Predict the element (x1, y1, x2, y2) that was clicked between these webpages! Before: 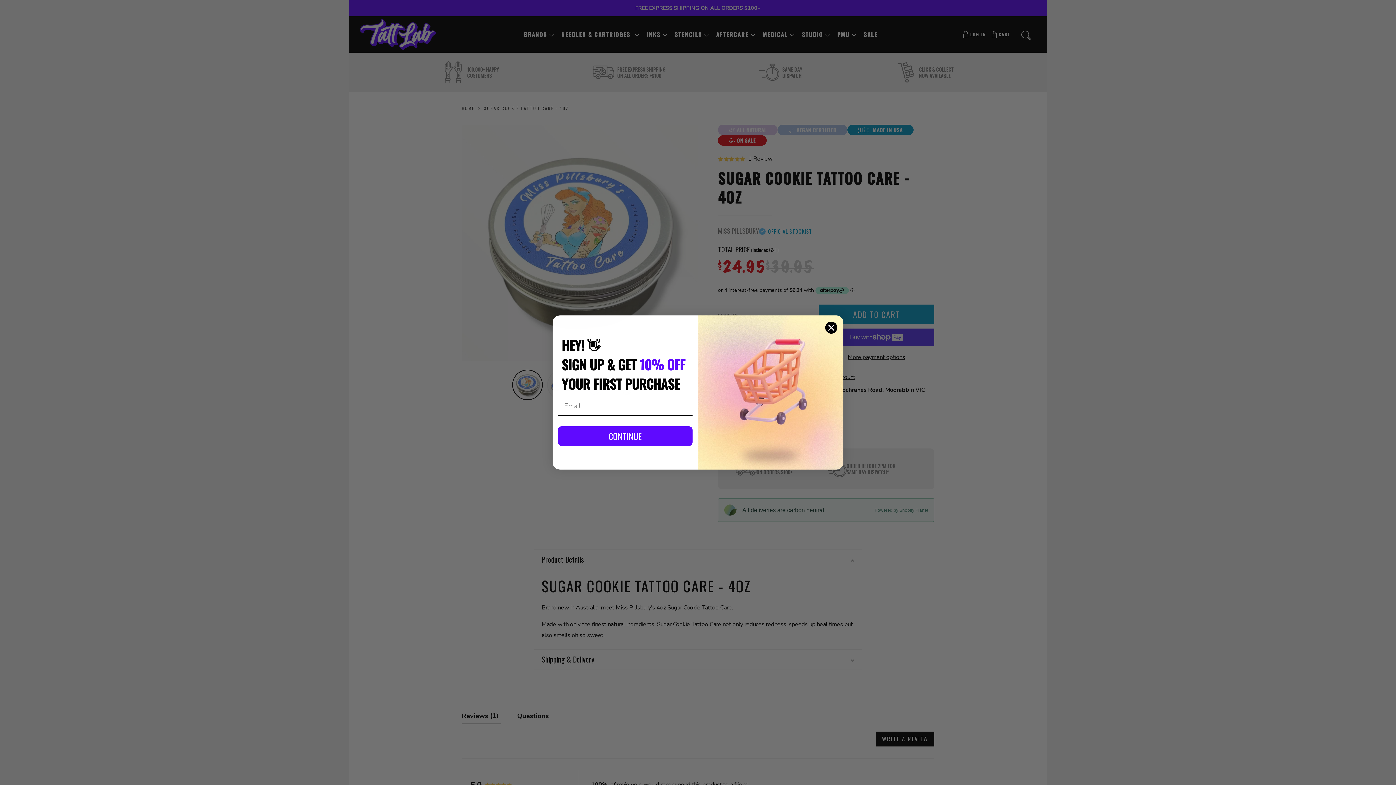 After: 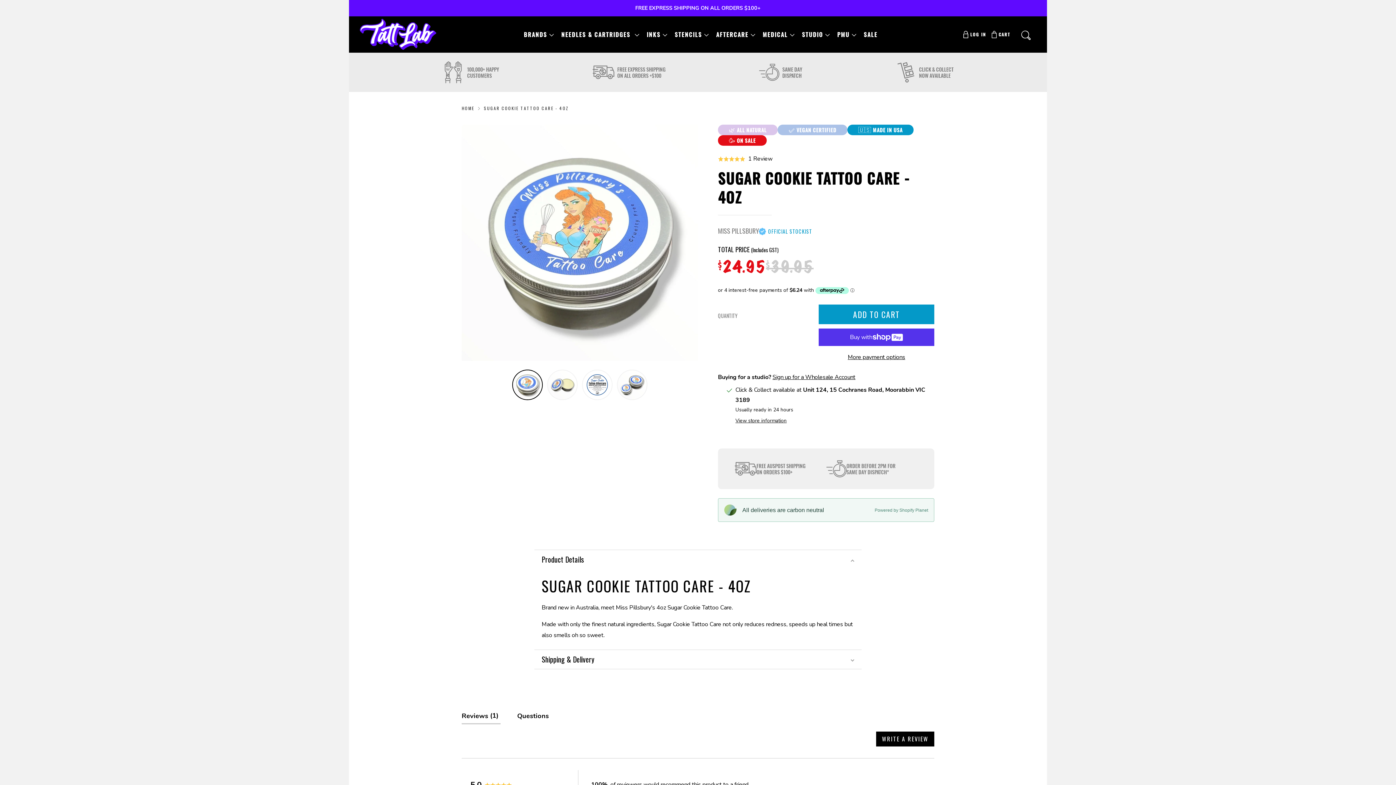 Action: bbox: (825, 321, 837, 334) label: Close dialog